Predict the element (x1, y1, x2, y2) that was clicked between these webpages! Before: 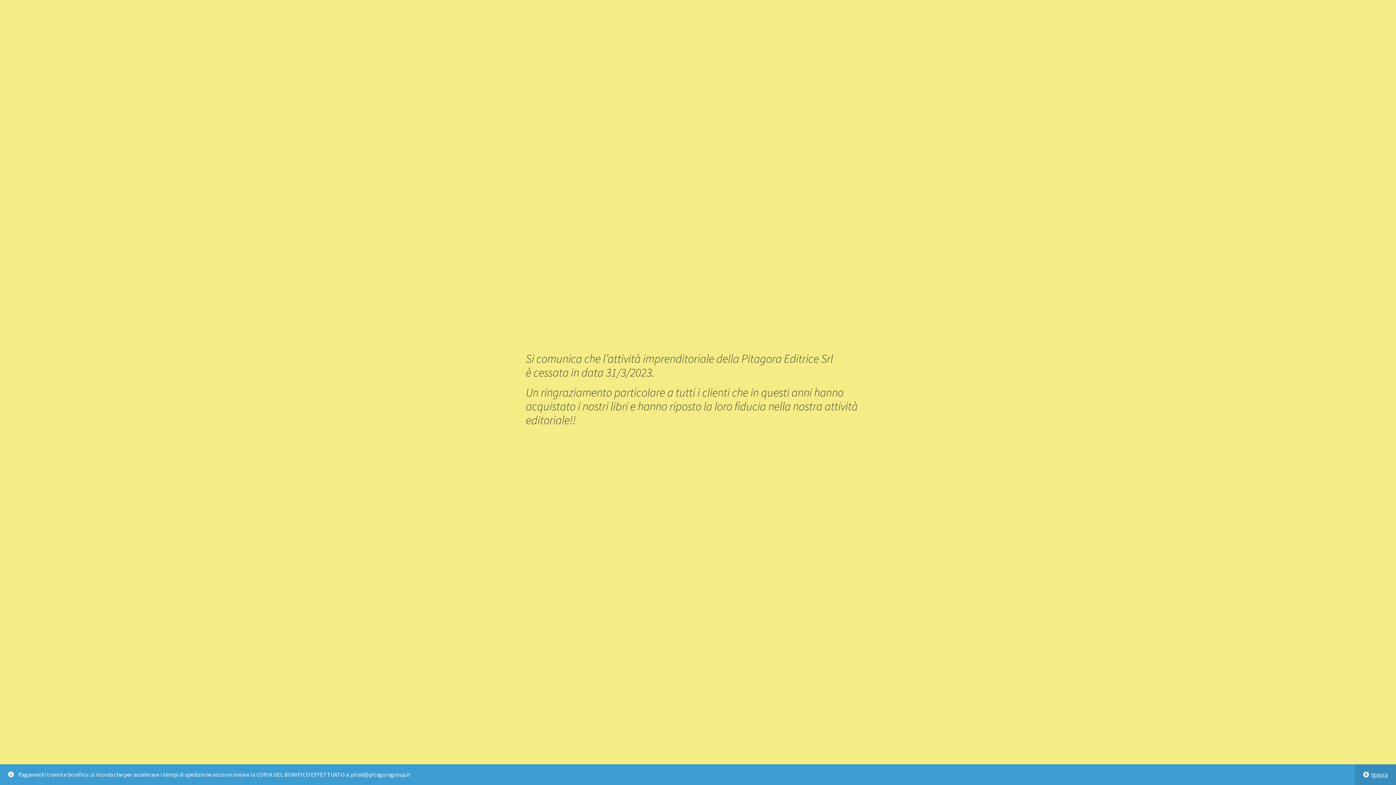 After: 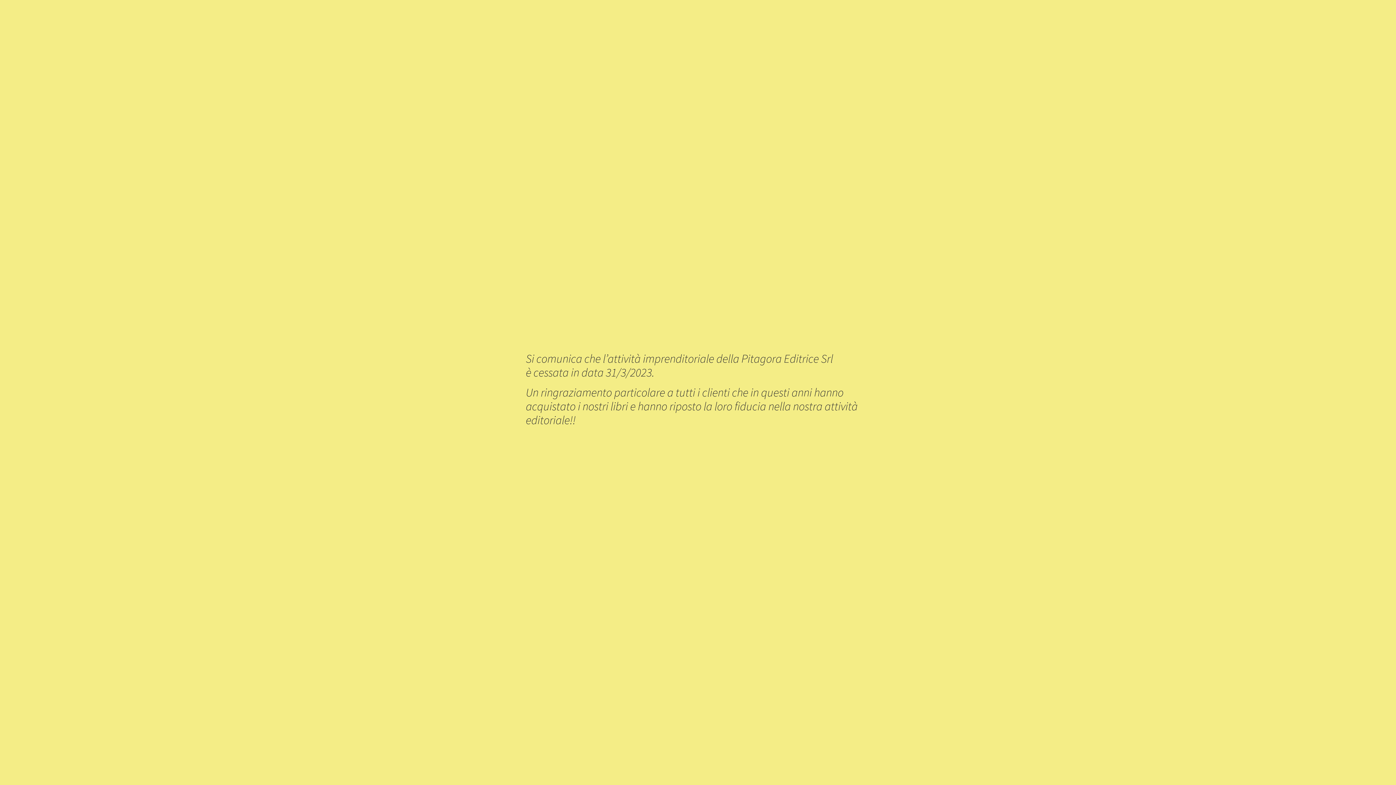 Action: label: Ignora bbox: (1355, 764, 1396, 785)